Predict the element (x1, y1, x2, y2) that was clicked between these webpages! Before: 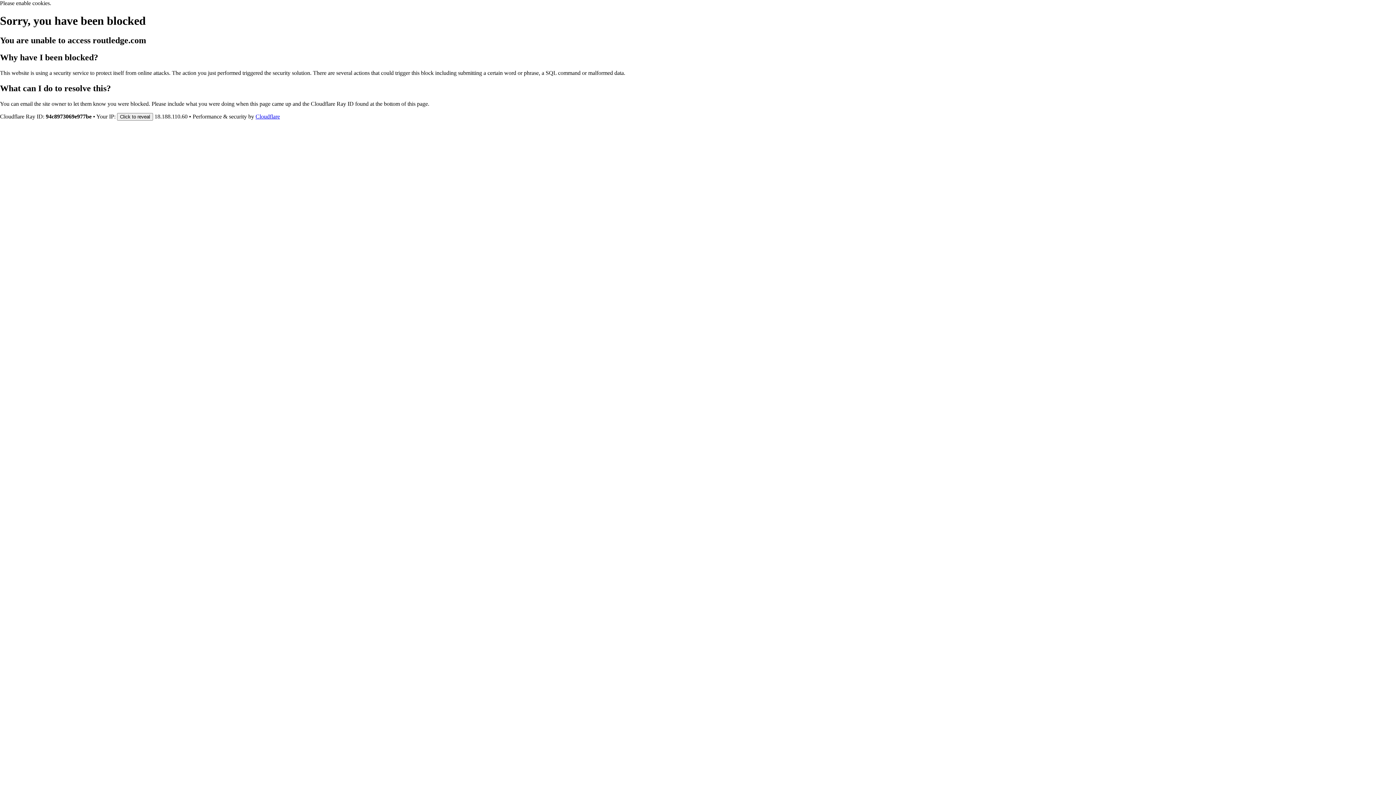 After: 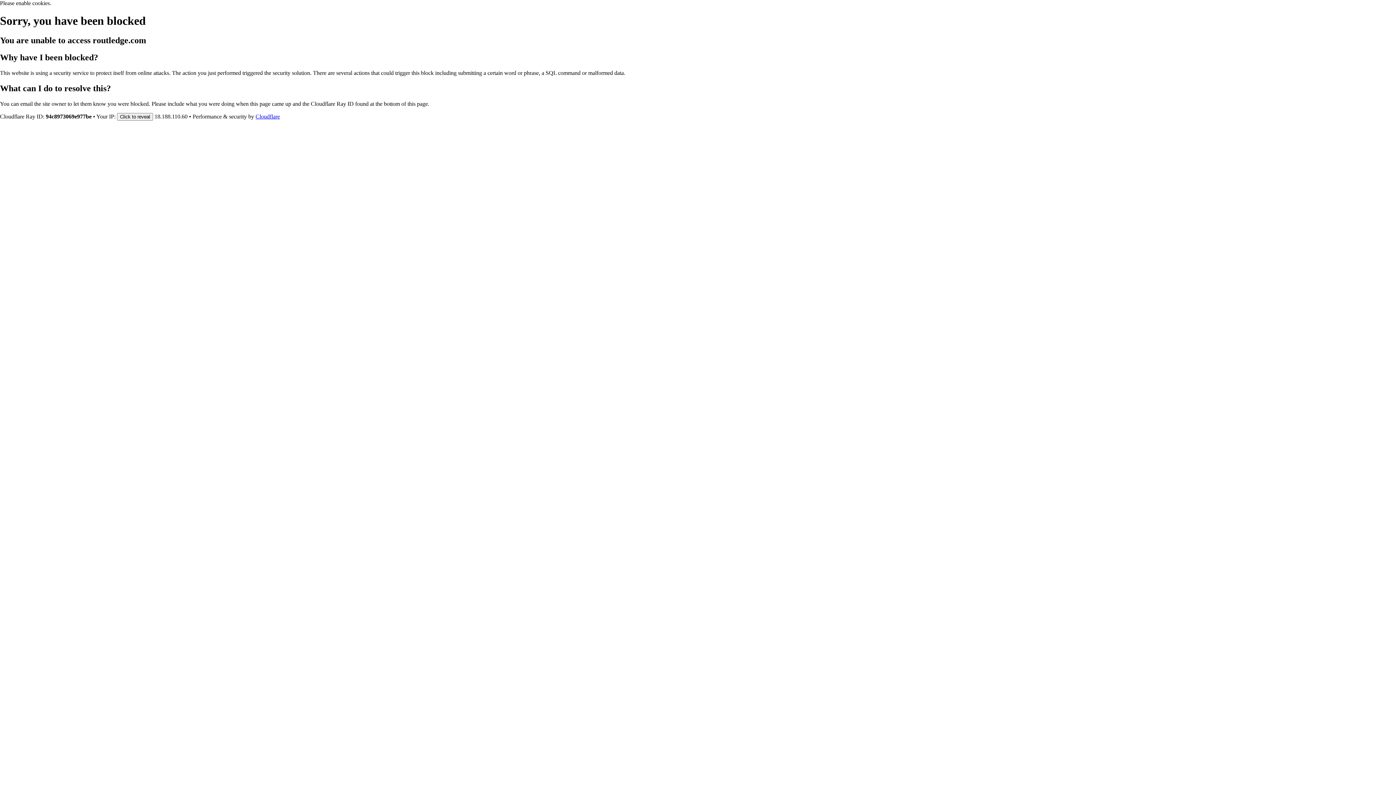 Action: bbox: (255, 113, 280, 119) label: Cloudflare